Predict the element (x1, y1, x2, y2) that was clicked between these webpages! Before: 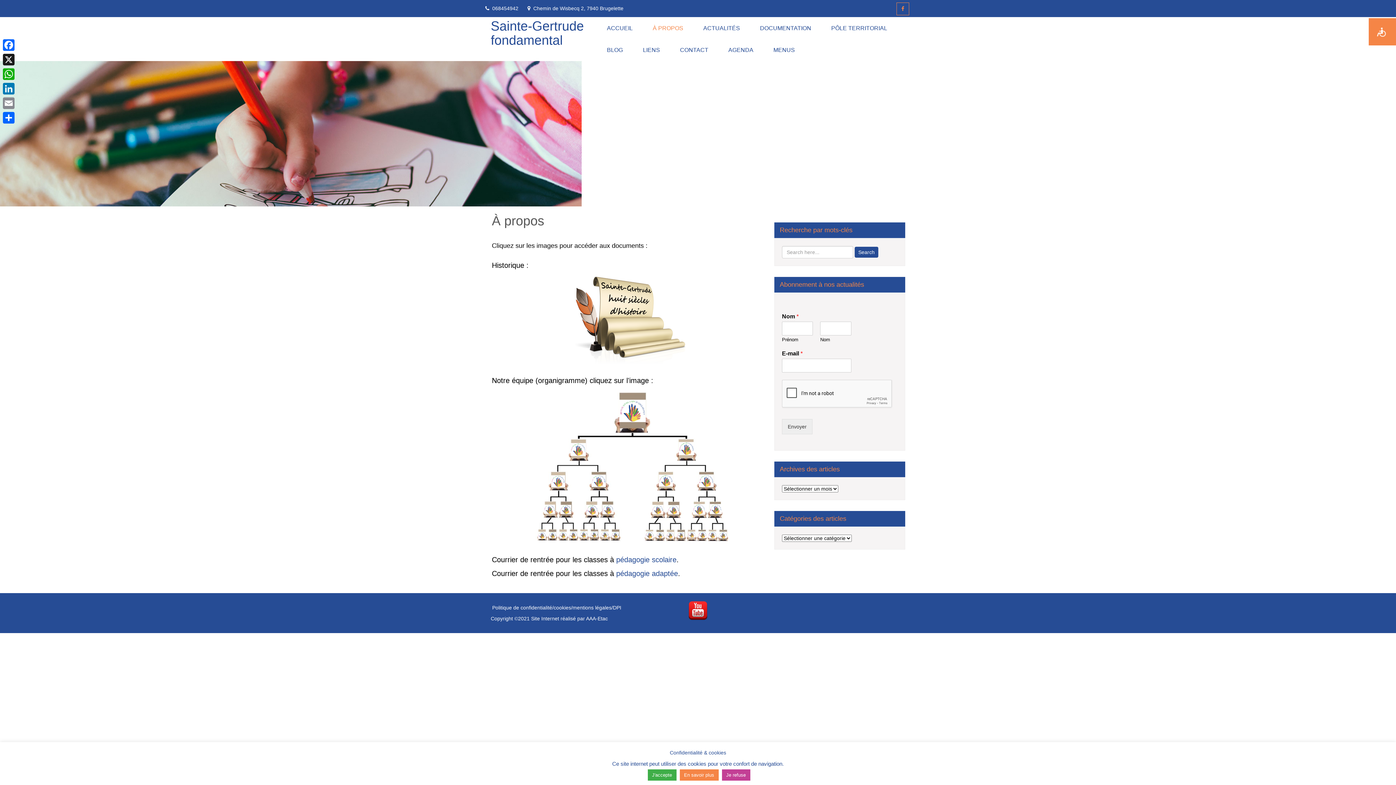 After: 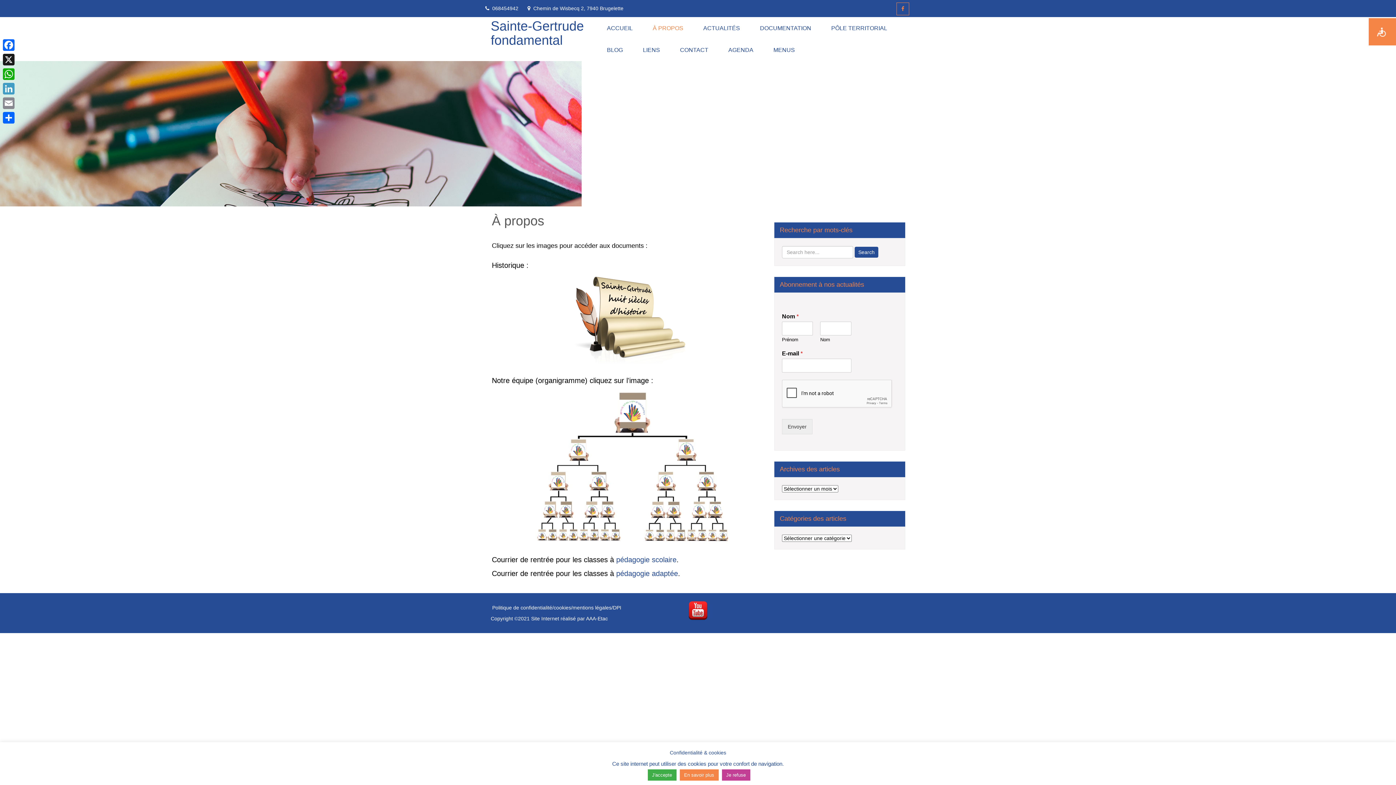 Action: label: LinkedIn bbox: (1, 81, 16, 96)